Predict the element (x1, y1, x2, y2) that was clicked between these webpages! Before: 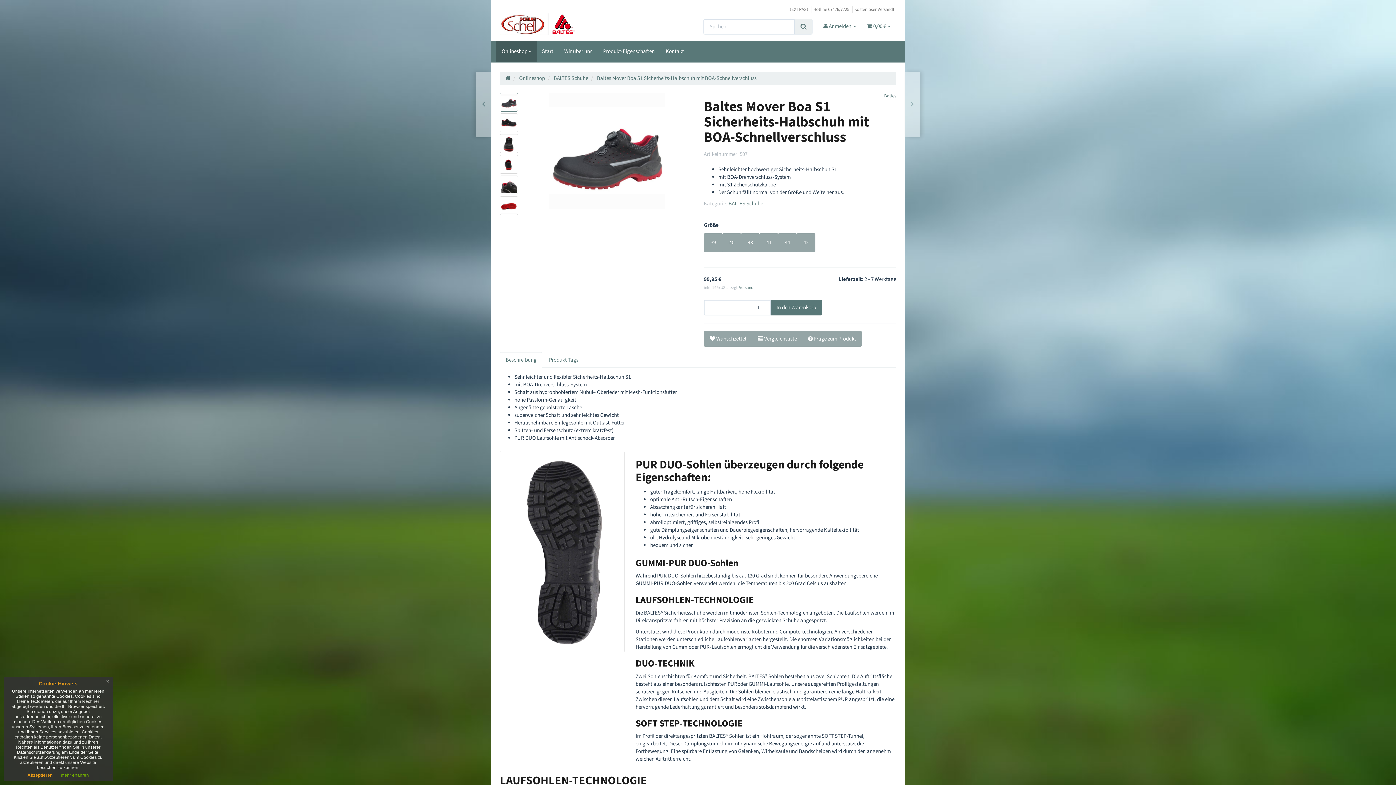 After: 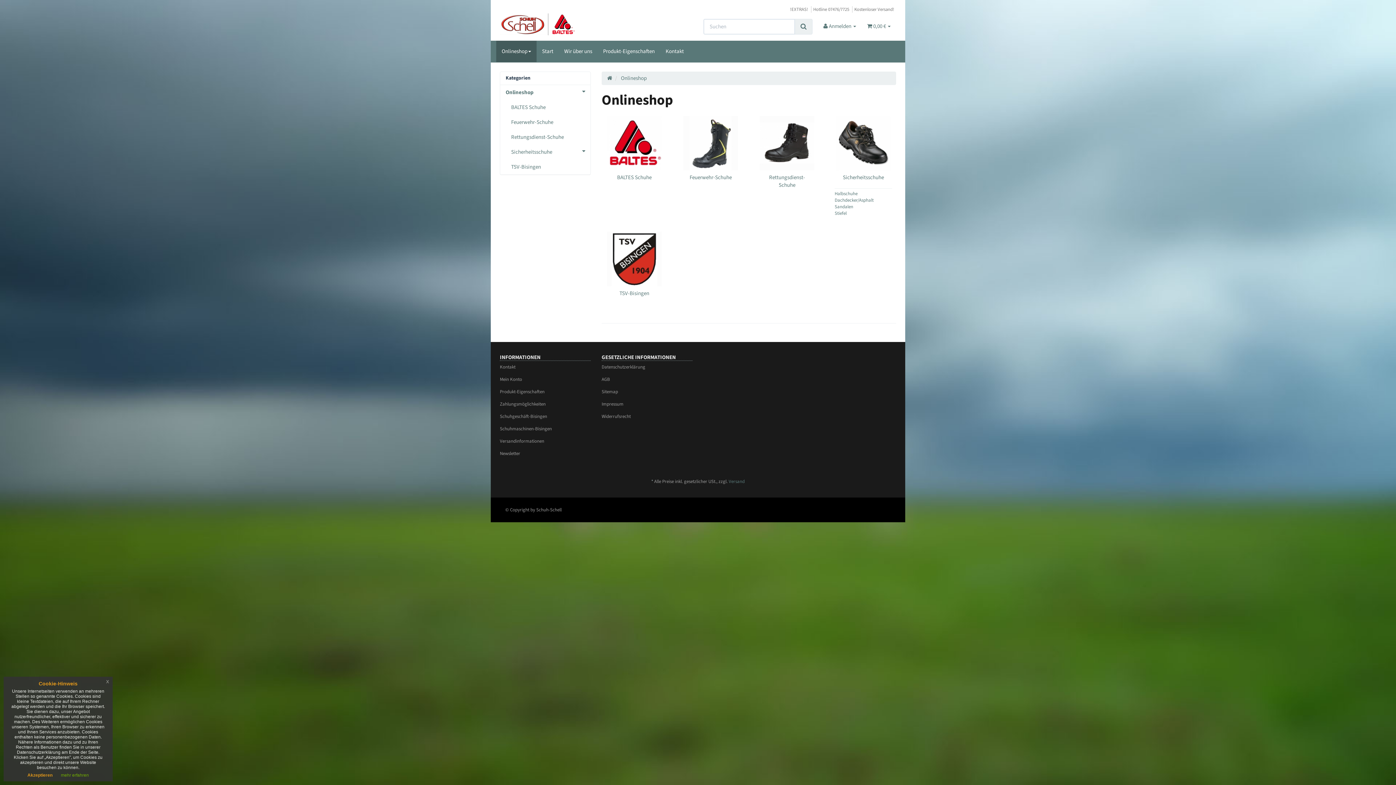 Action: bbox: (519, 74, 545, 82) label: Onlineshop